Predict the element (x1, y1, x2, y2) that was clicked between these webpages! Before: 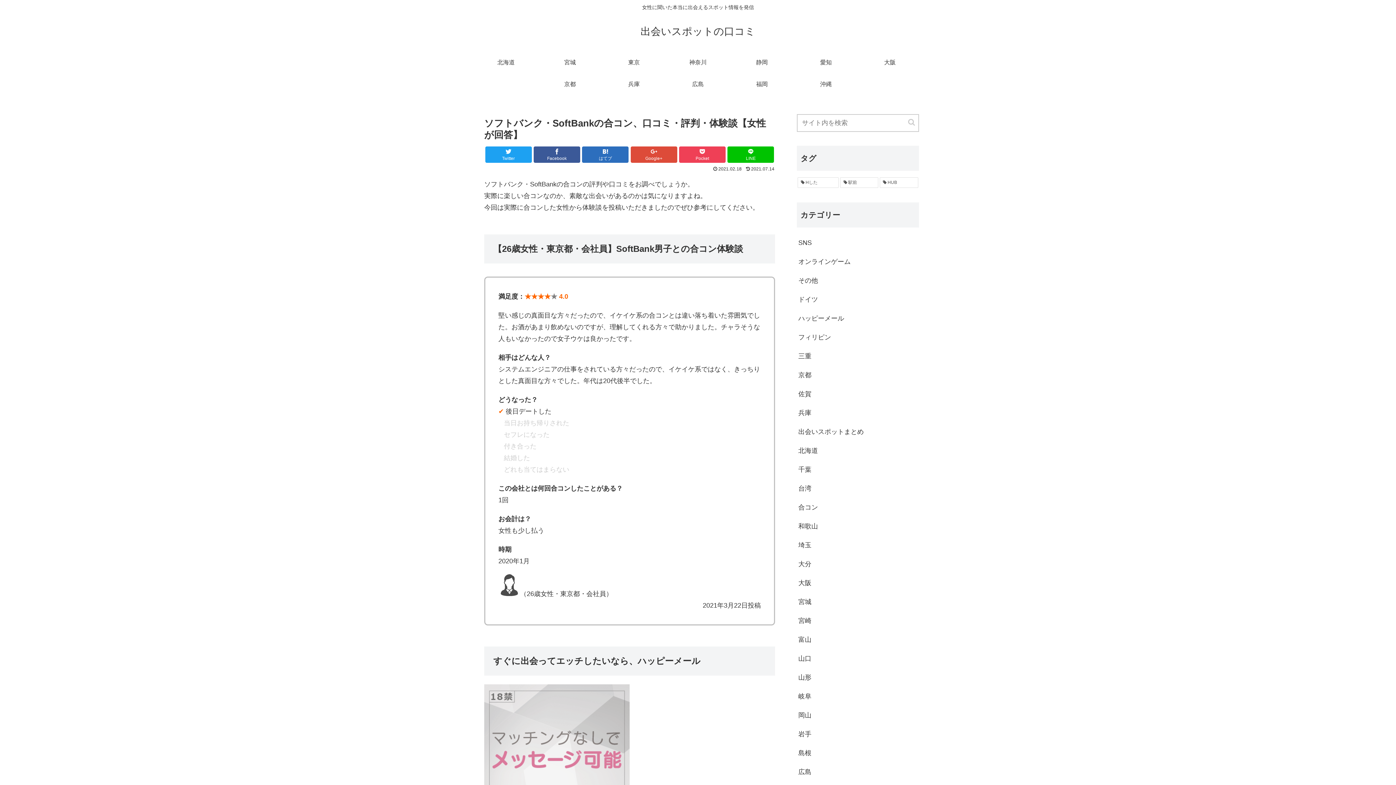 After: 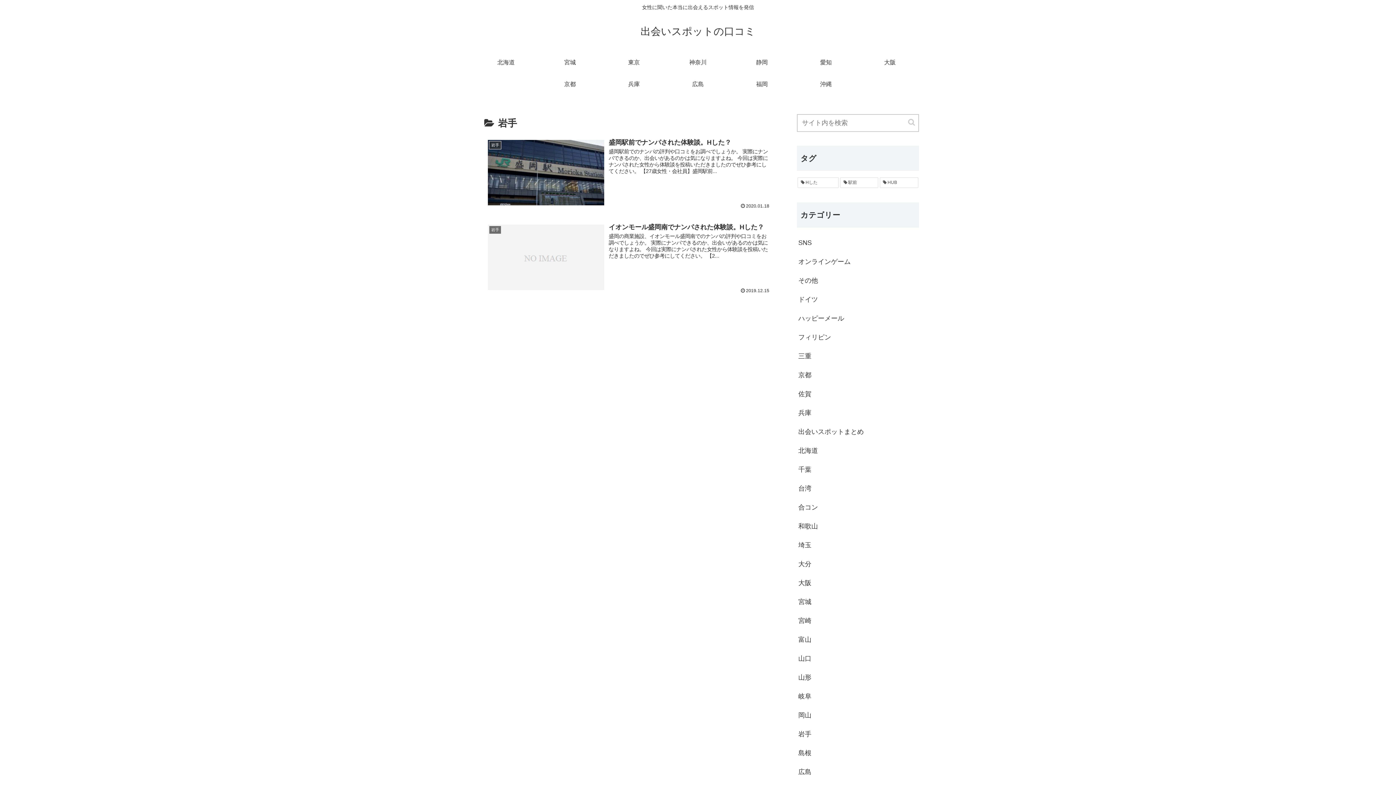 Action: label: 岩手 bbox: (797, 725, 919, 743)